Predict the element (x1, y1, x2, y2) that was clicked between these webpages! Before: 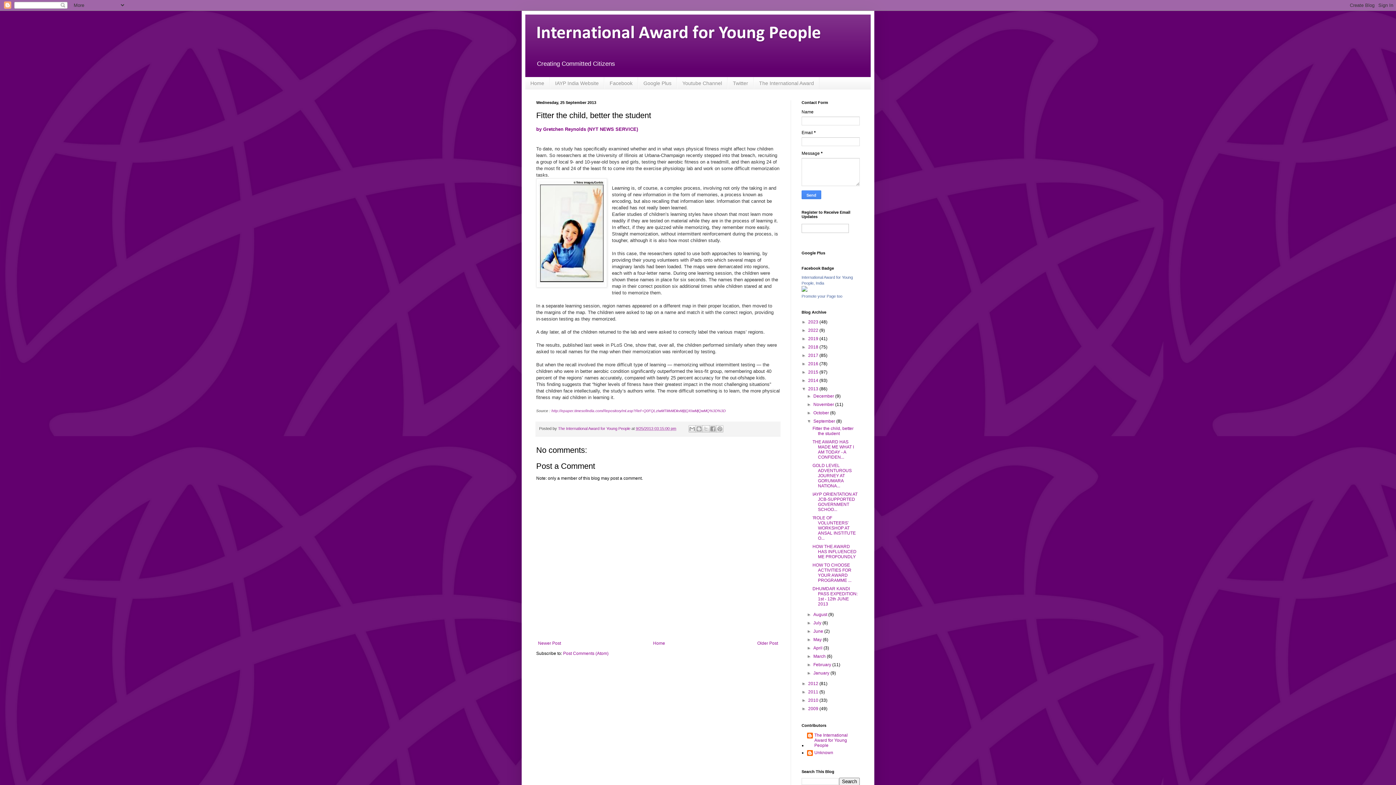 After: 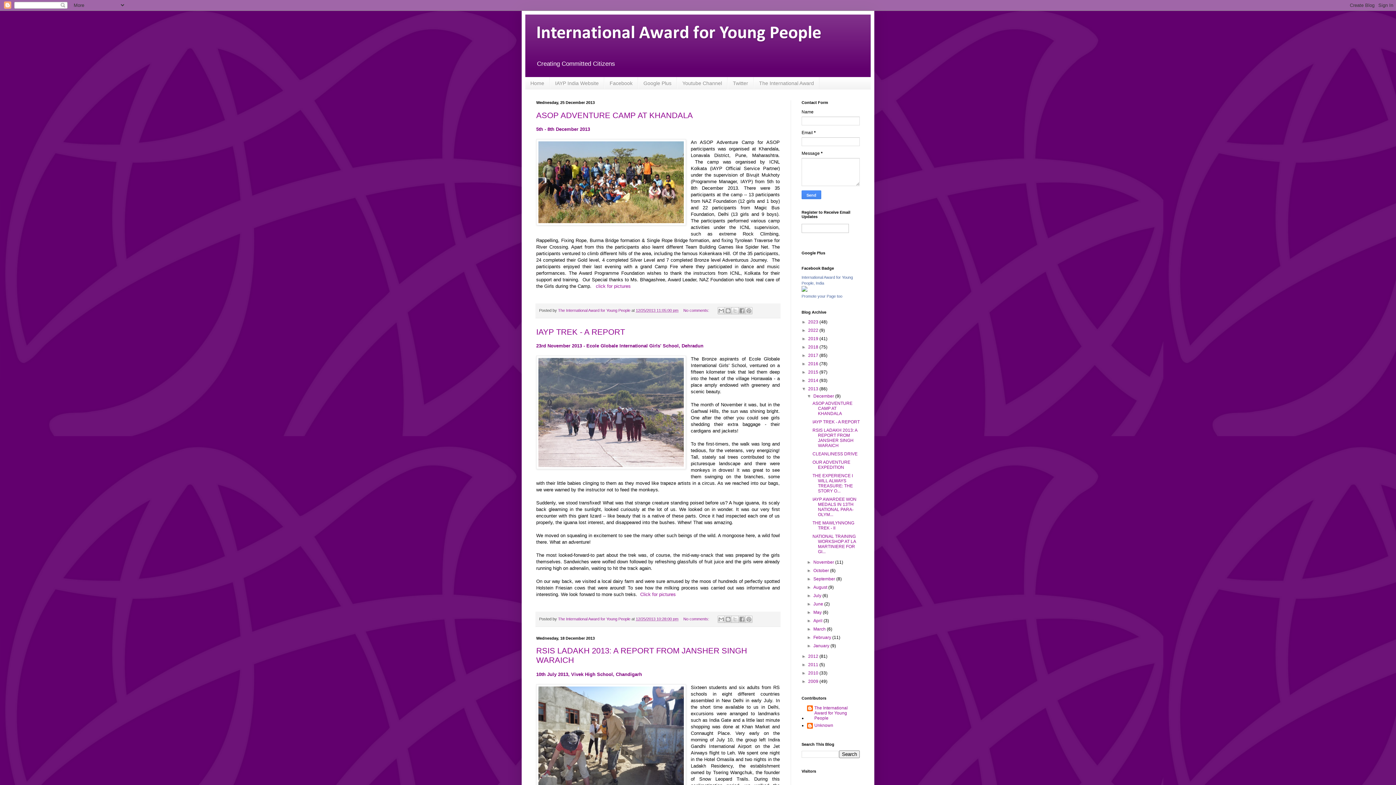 Action: bbox: (808, 386, 819, 391) label: 2013 